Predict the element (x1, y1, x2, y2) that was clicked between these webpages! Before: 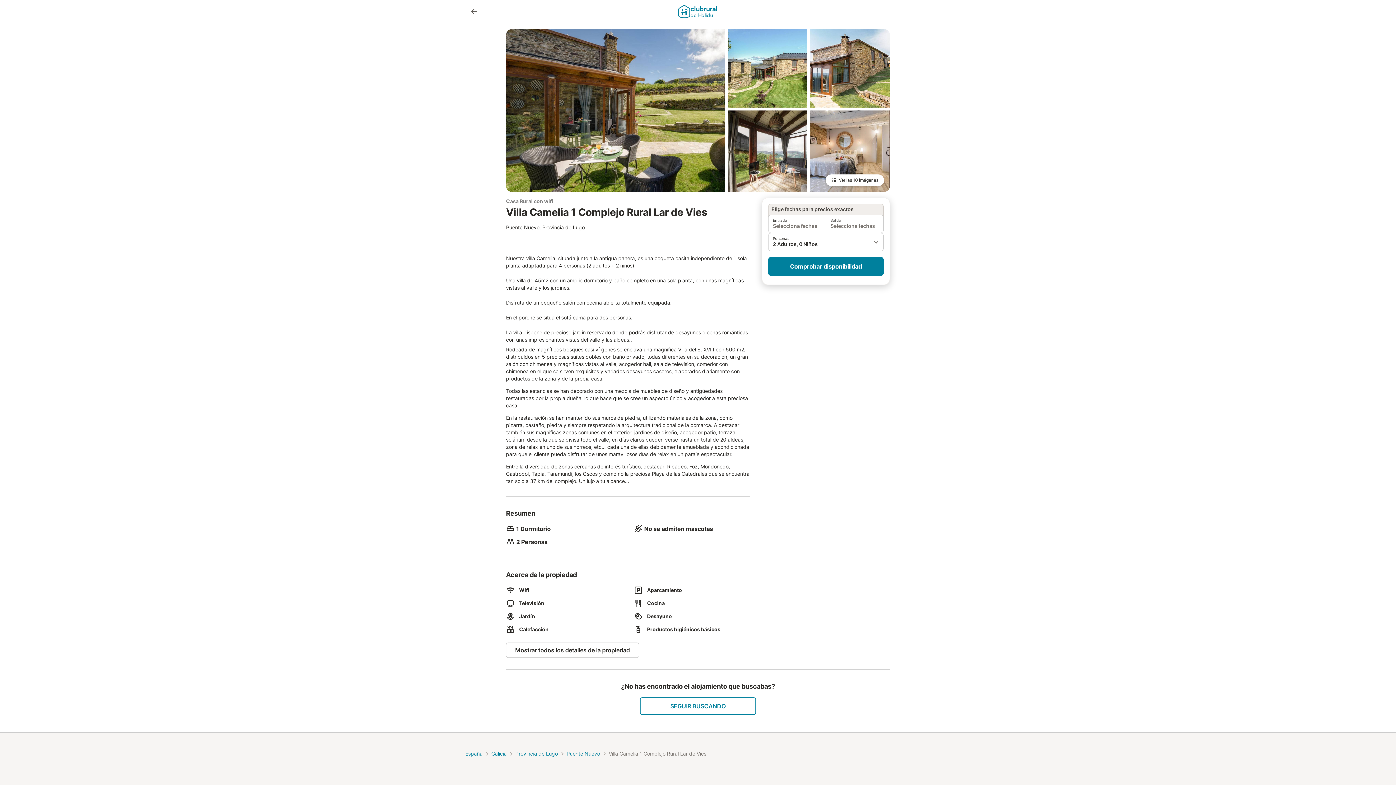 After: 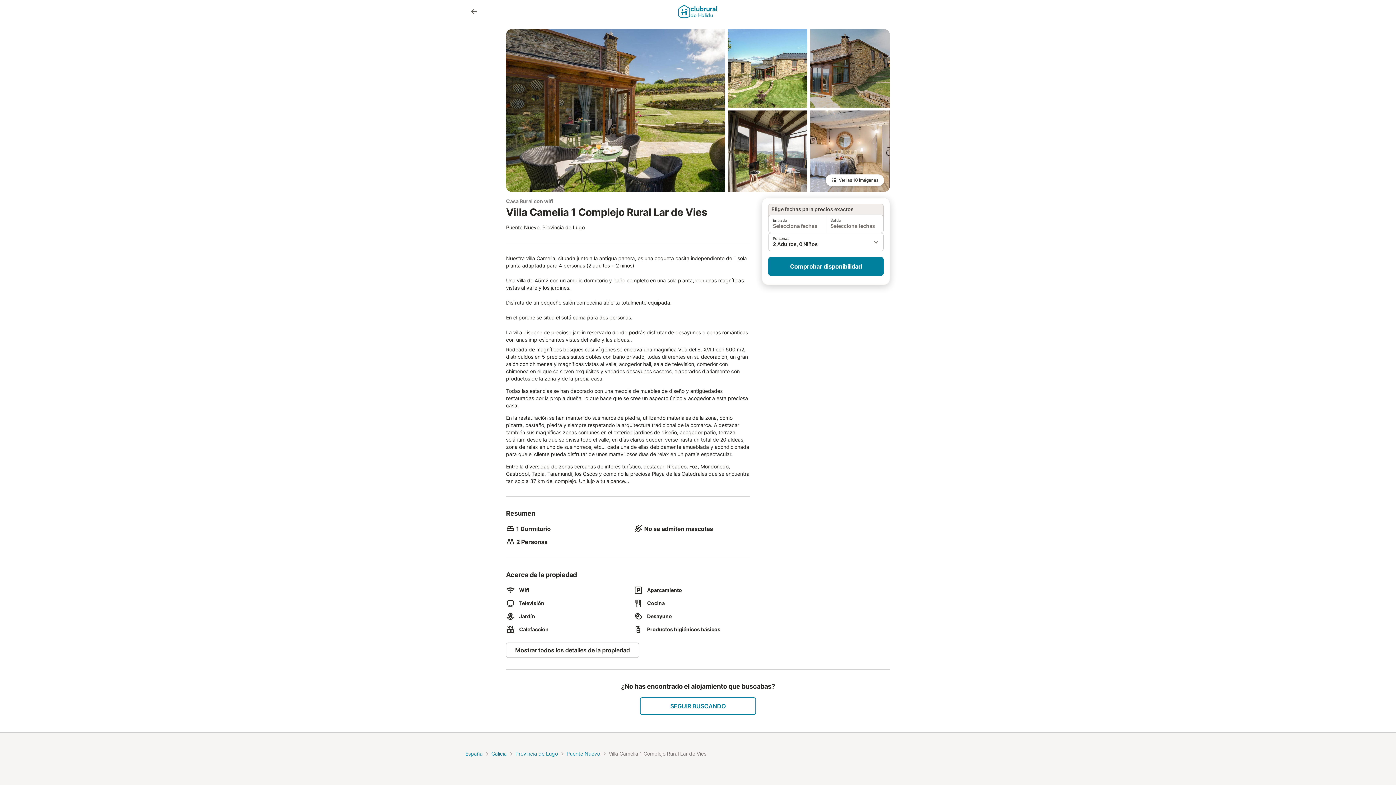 Action: bbox: (810, 26, 890, 107)